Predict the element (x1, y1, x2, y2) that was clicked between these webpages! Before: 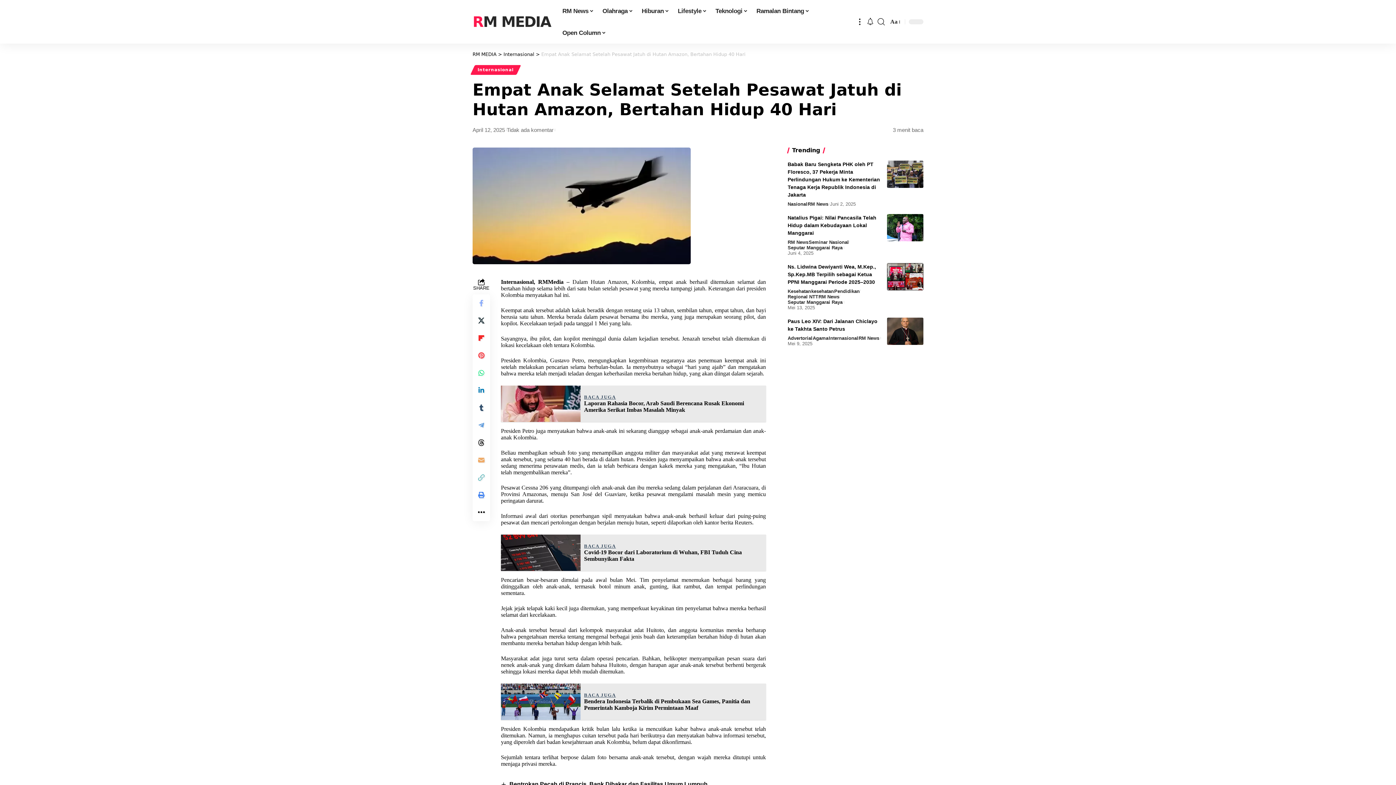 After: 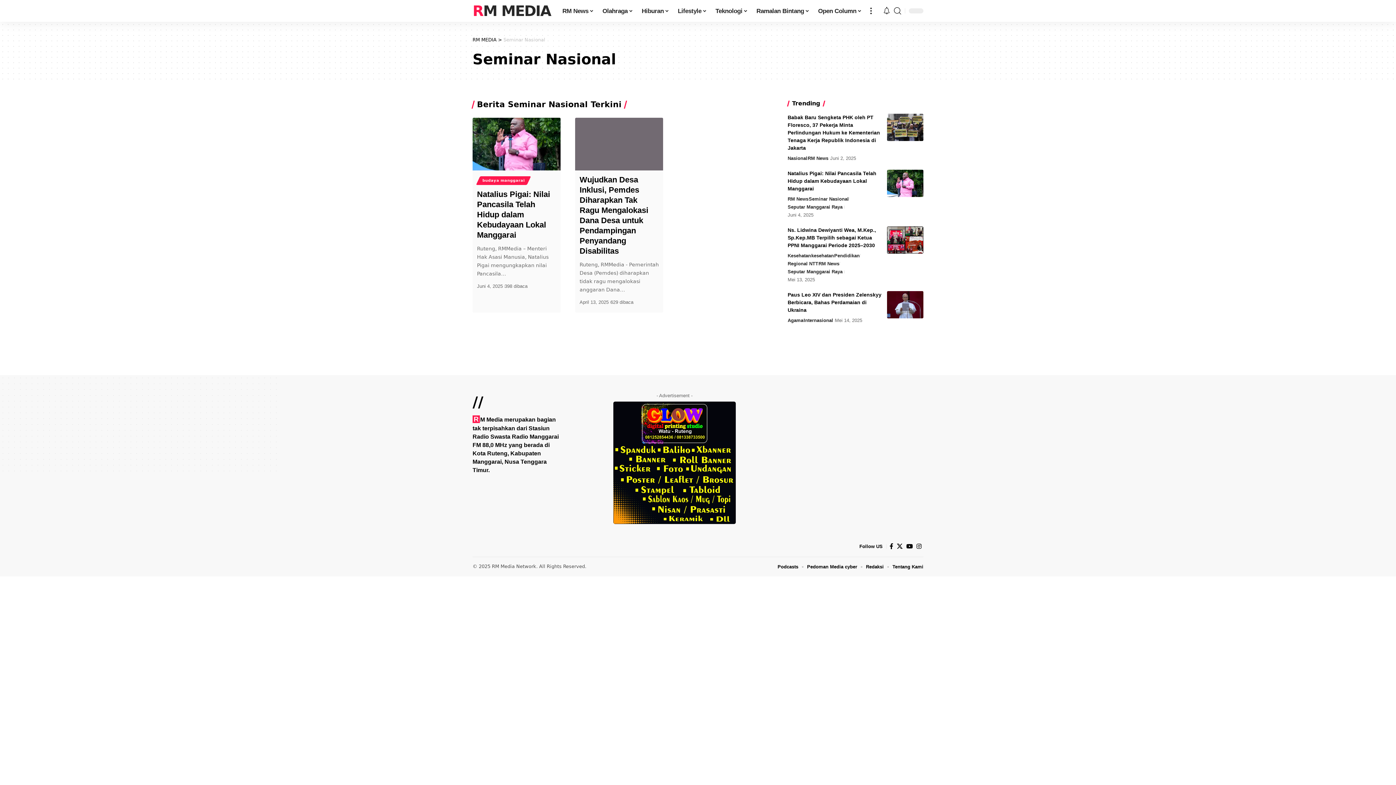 Action: label: Seminar Nasional bbox: (808, 239, 849, 245)